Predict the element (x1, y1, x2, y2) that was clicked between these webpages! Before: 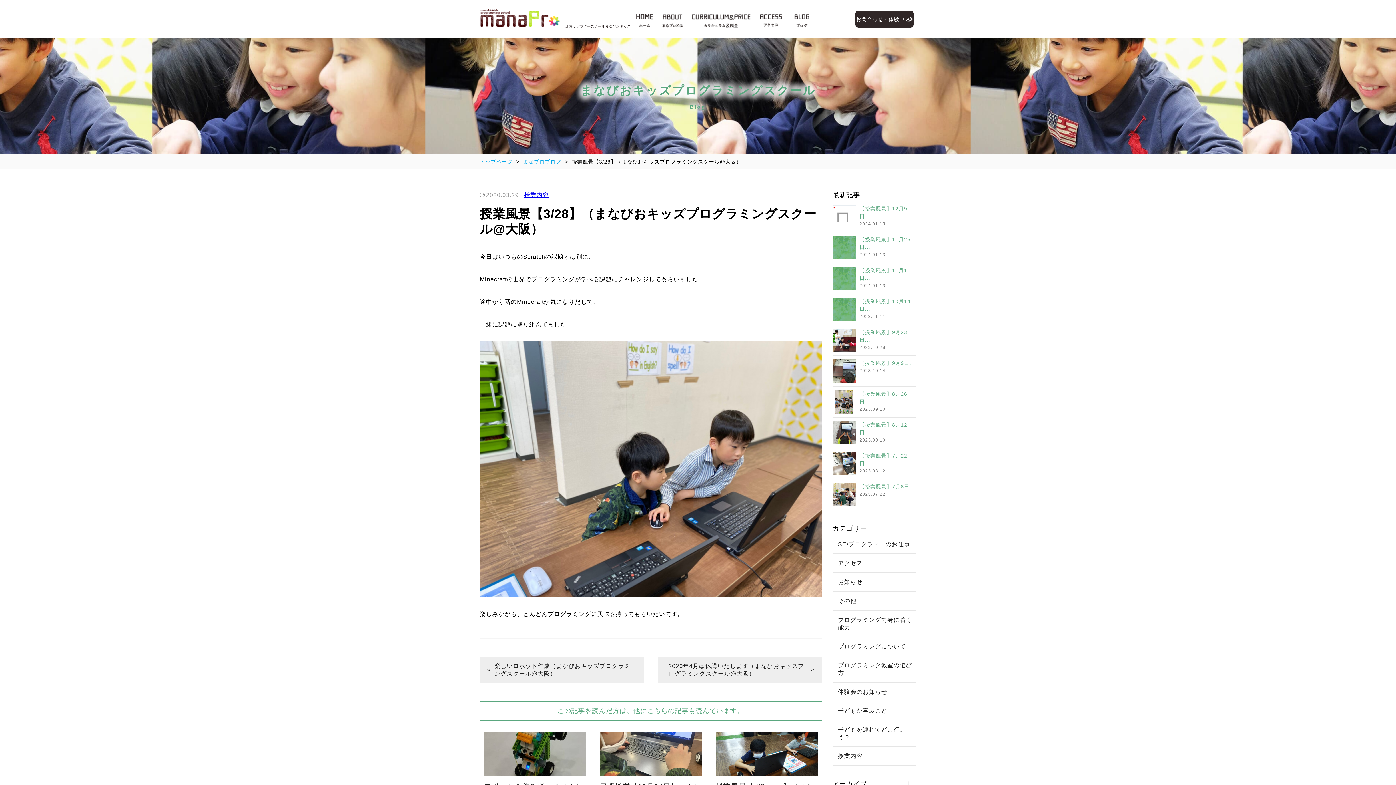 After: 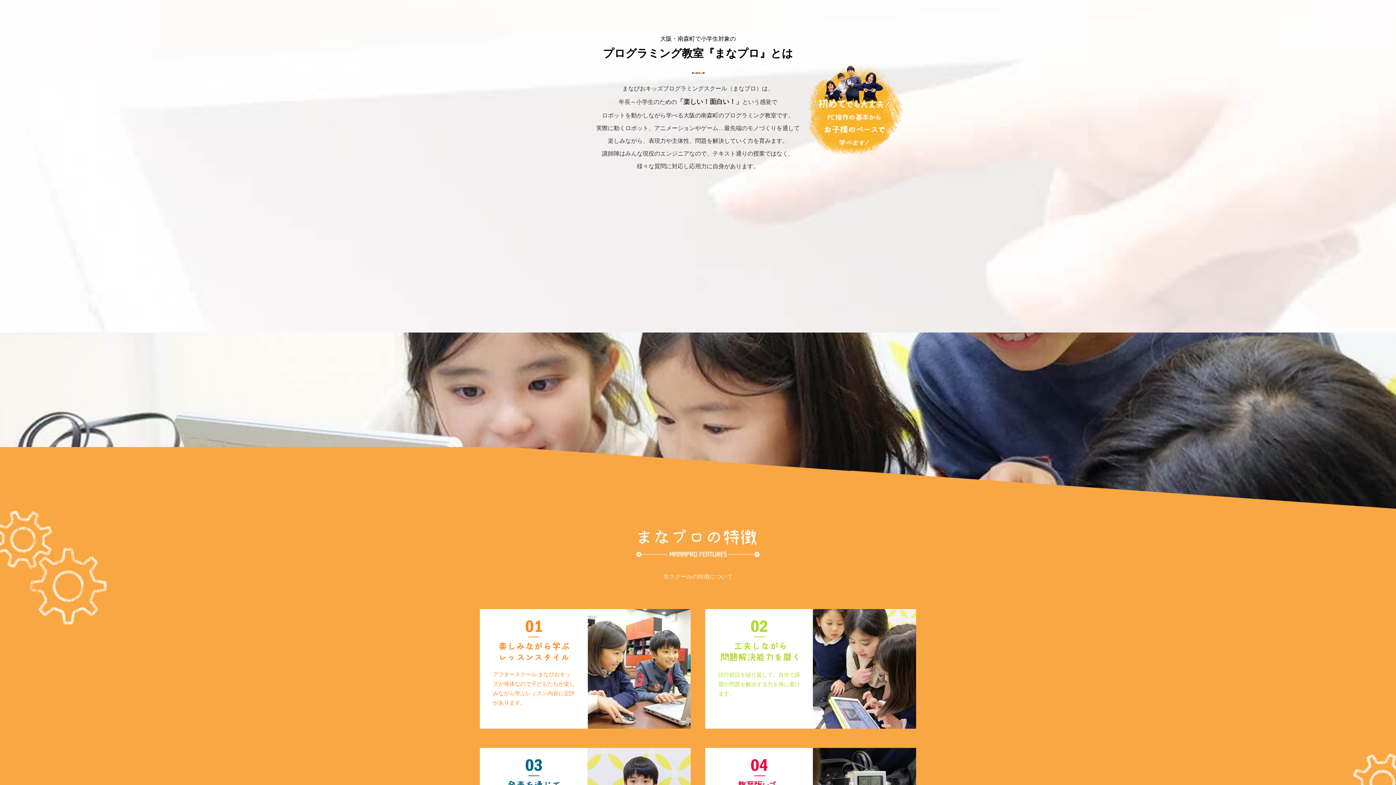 Action: bbox: (658, 9, 686, 27)